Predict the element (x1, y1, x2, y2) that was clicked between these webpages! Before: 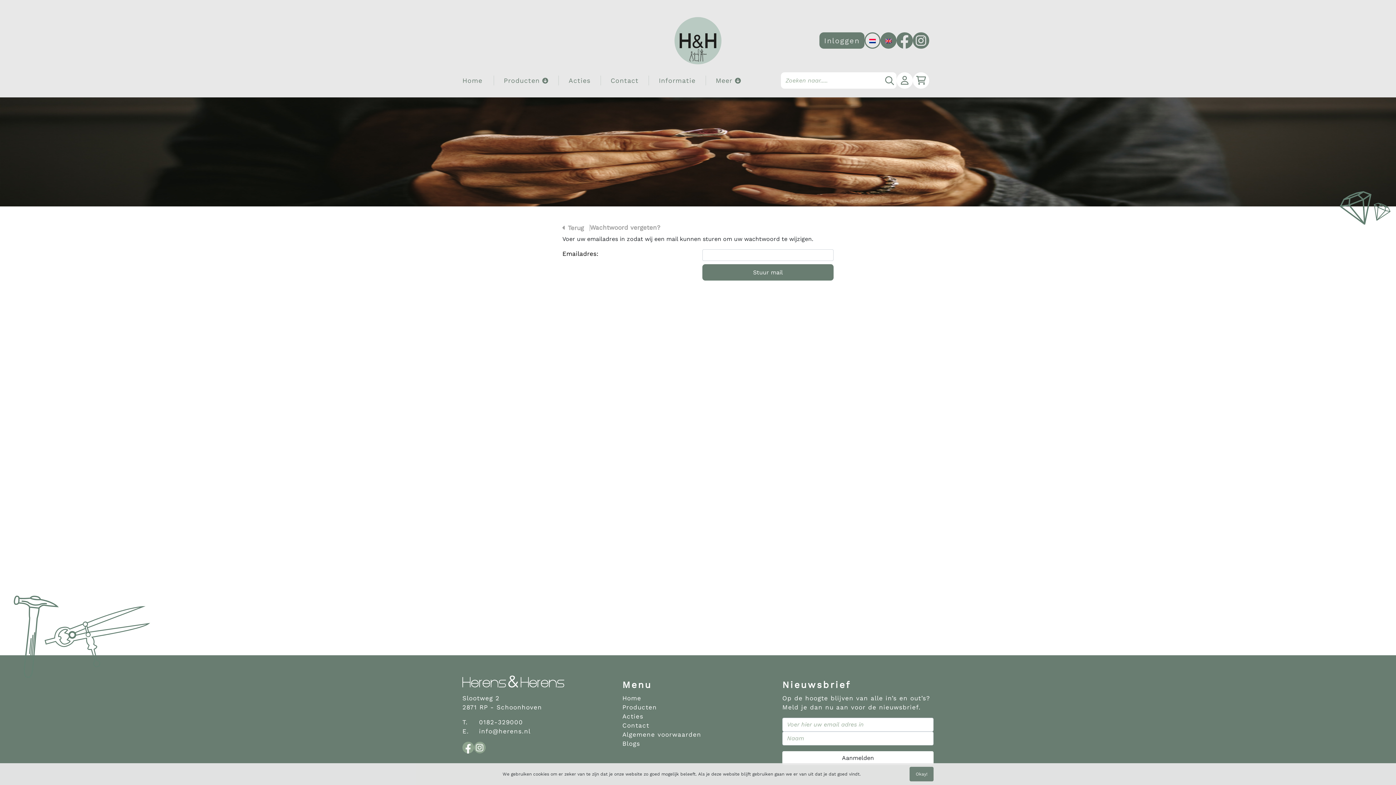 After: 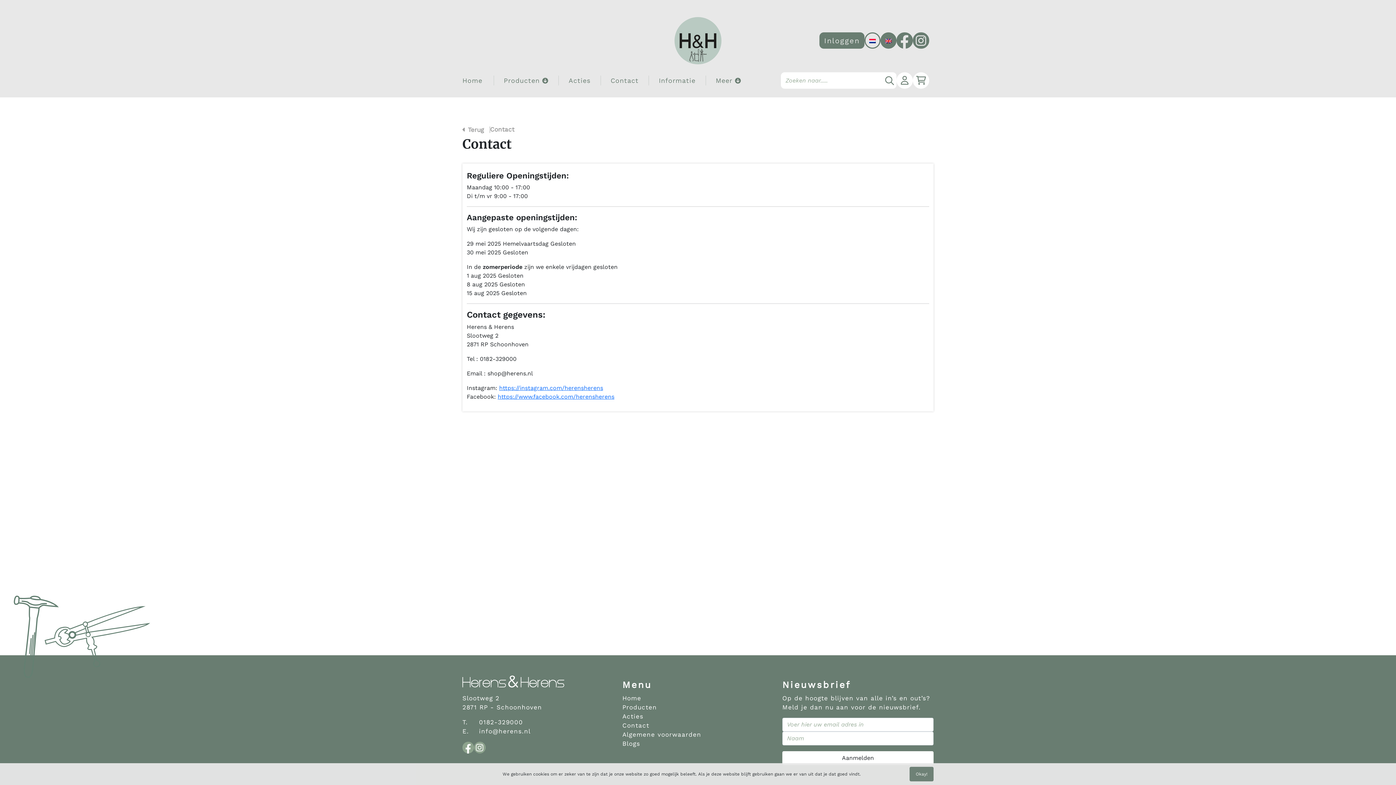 Action: label: Contact bbox: (622, 721, 773, 730)